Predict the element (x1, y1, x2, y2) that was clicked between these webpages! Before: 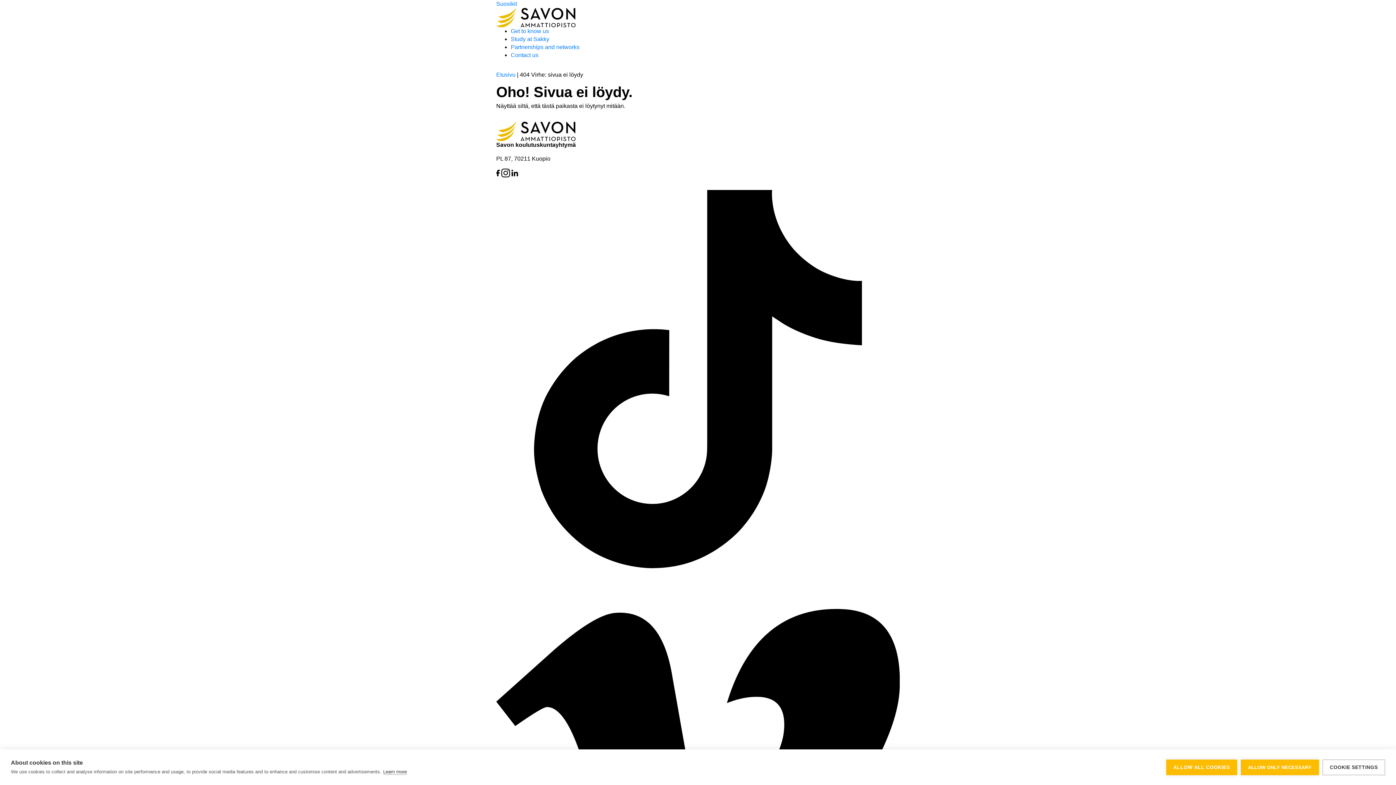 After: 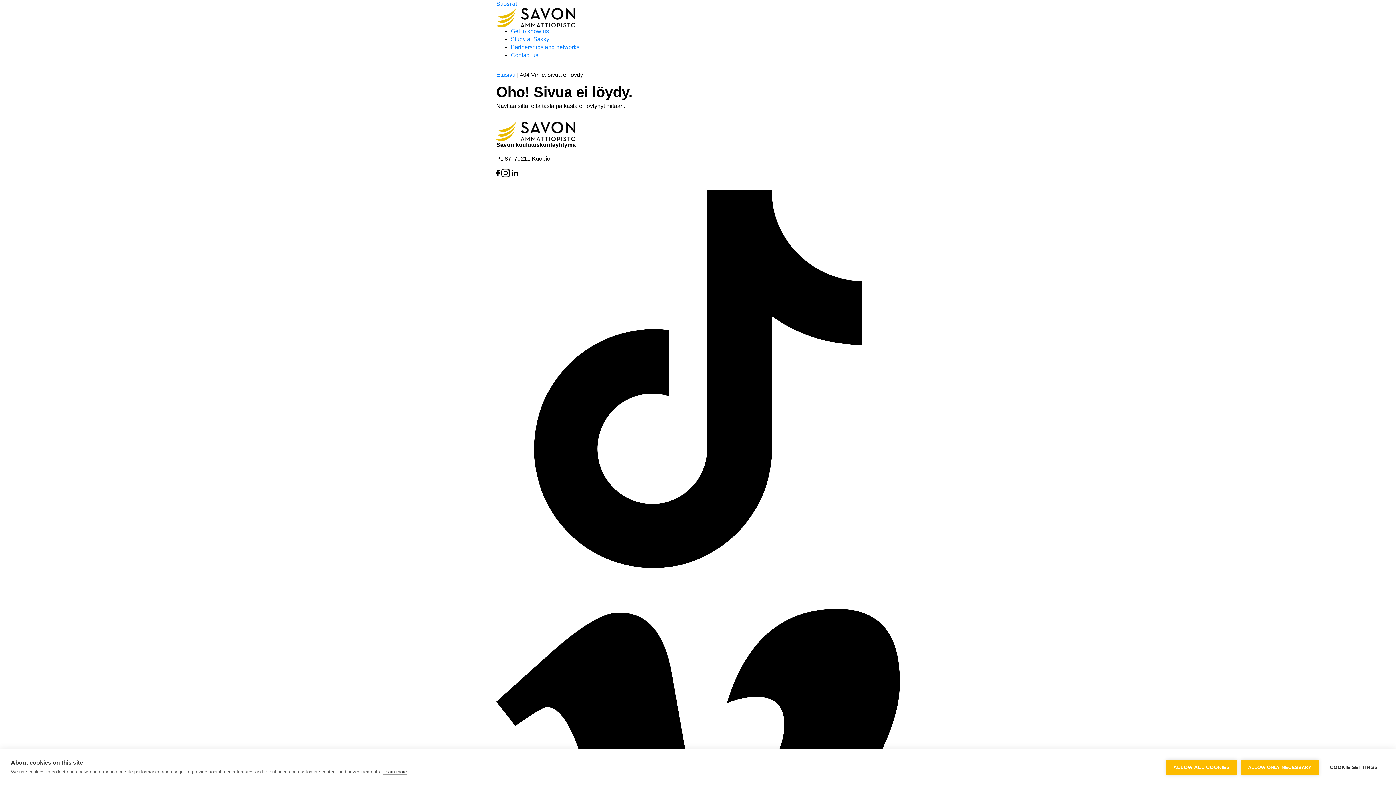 Action: label: Instagram linkki bbox: (501, 169, 511, 175)